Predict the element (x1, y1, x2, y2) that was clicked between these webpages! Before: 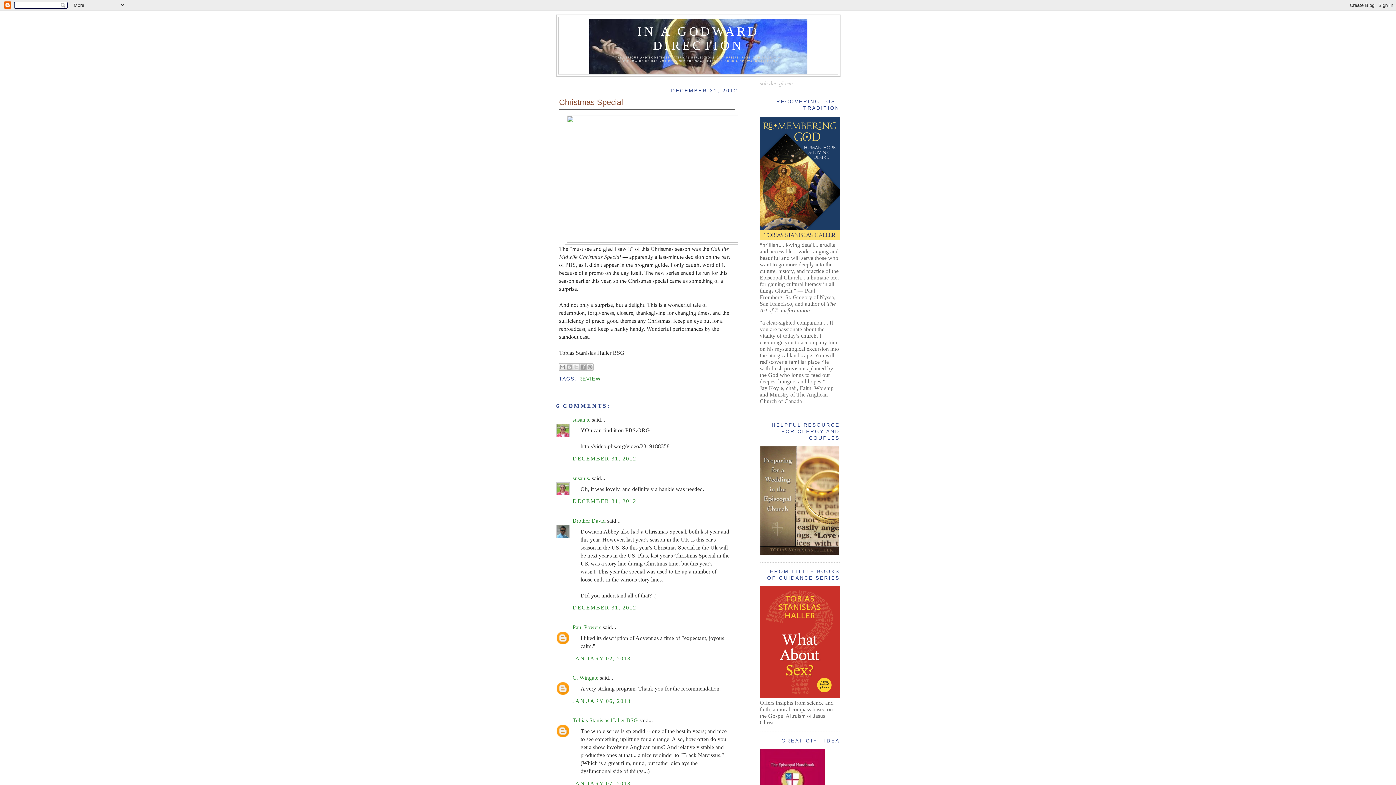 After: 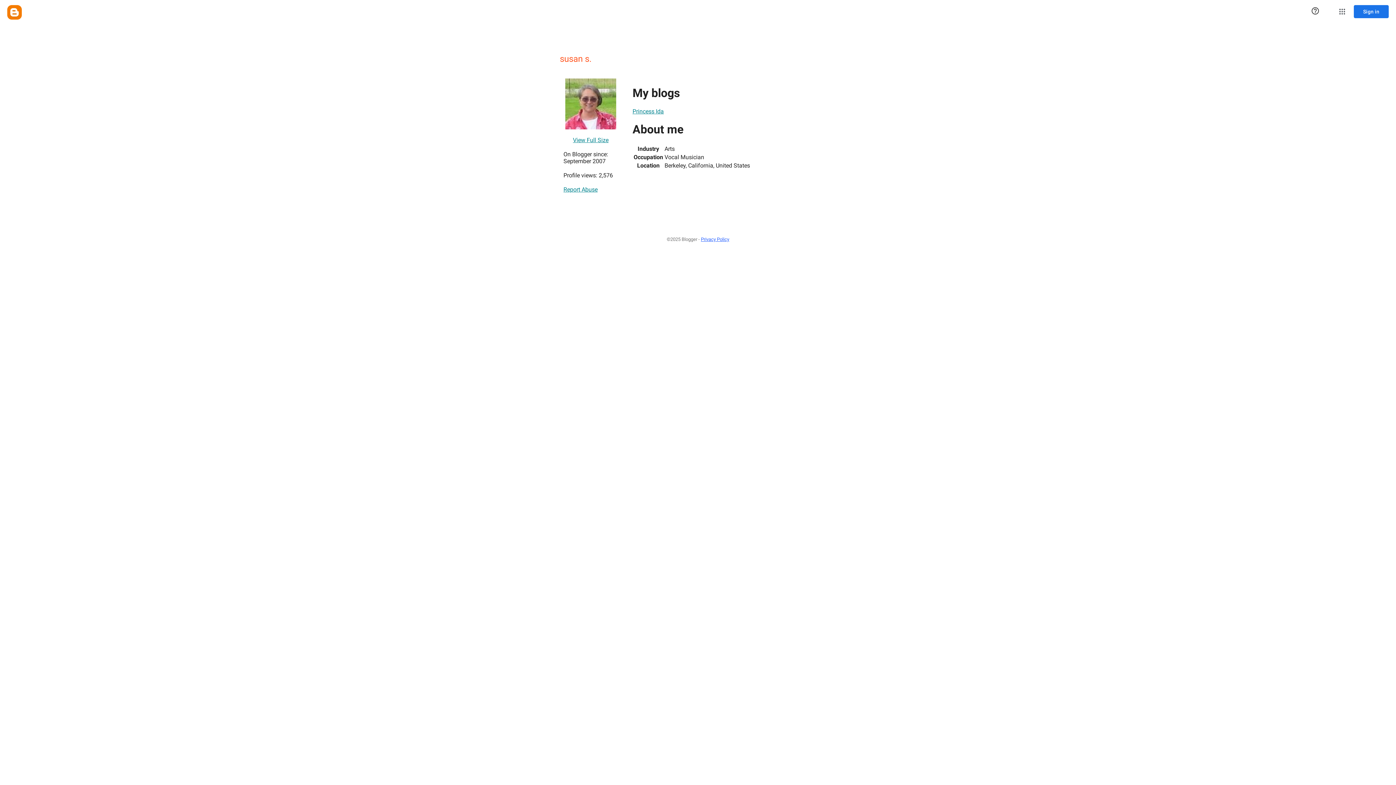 Action: bbox: (572, 416, 590, 422) label: susan s.